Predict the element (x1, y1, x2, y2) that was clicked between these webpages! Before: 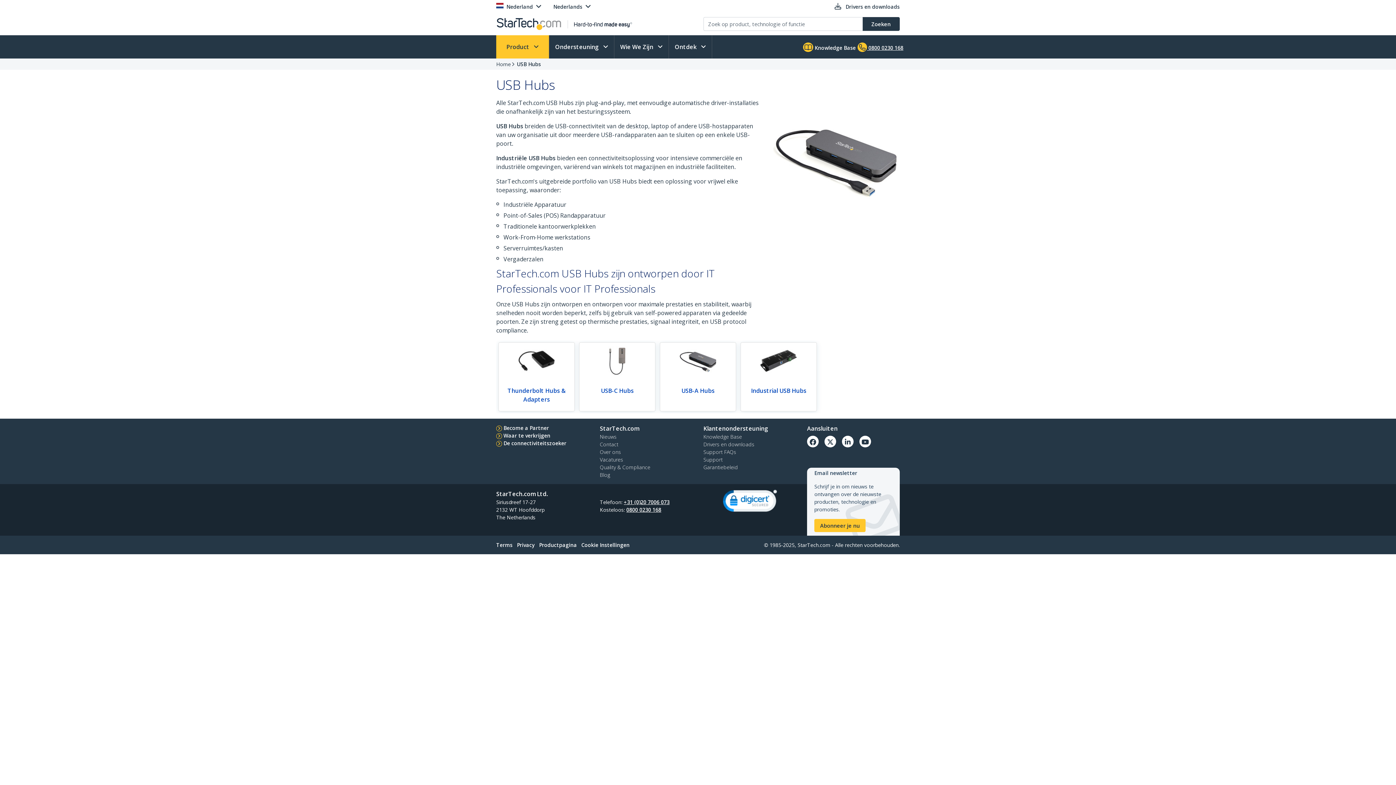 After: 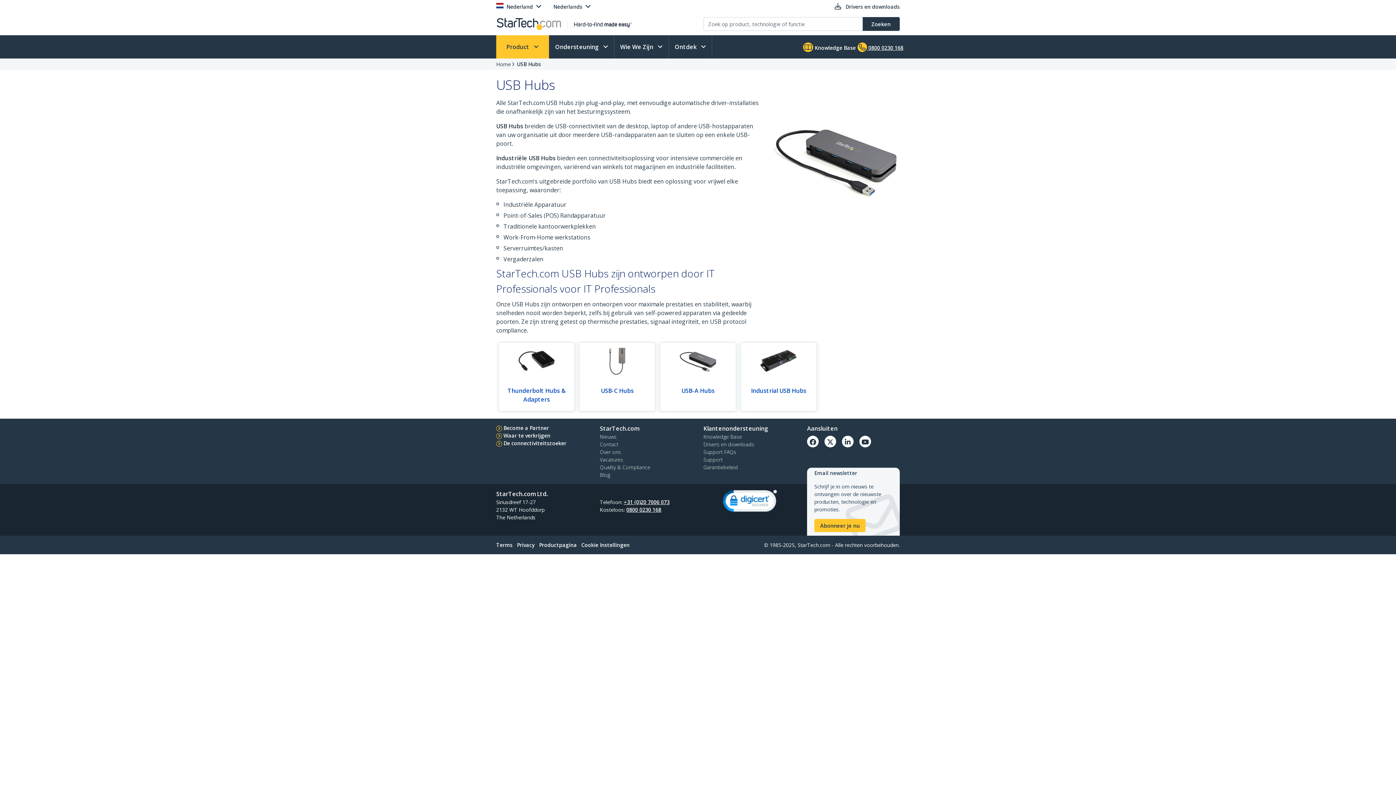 Action: label:  0800 0230 168 bbox: (857, 38, 903, 55)